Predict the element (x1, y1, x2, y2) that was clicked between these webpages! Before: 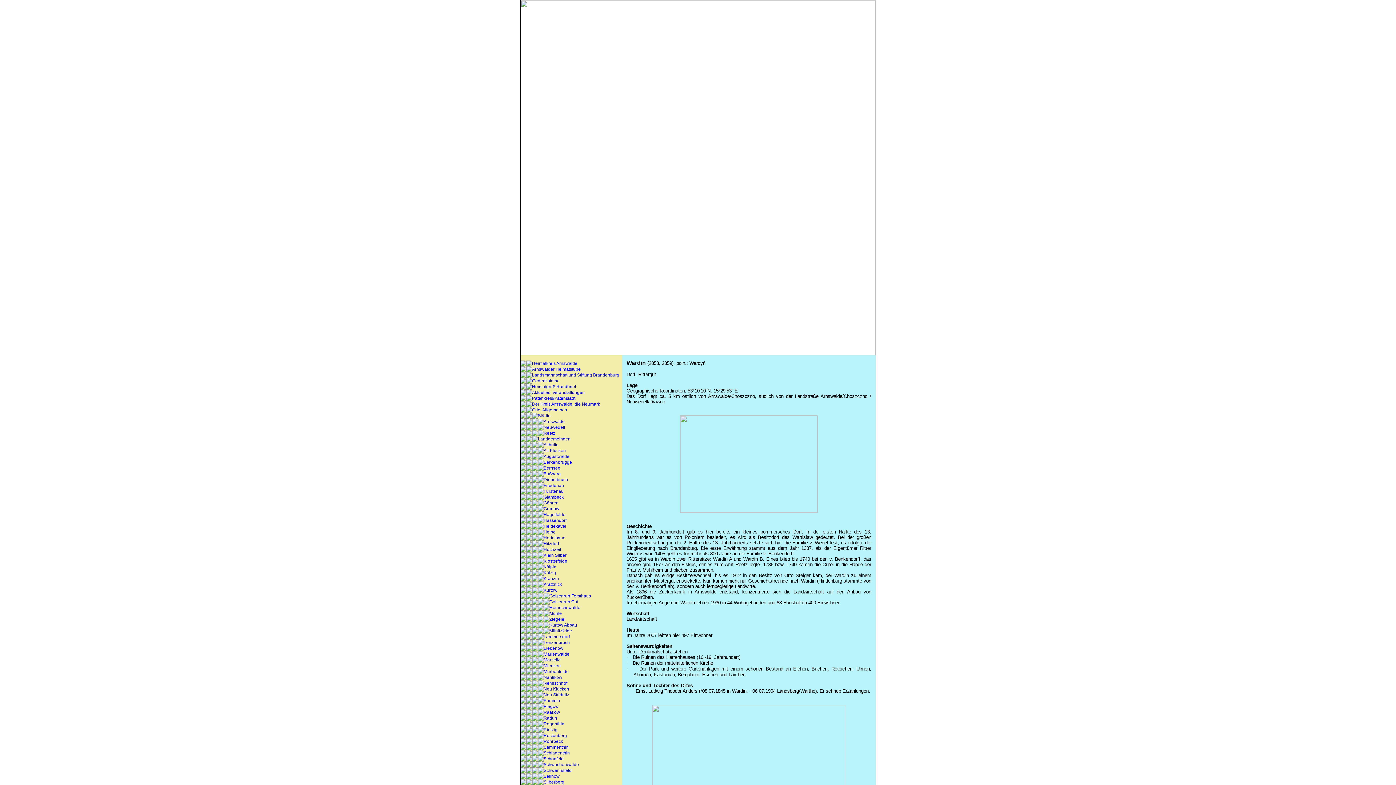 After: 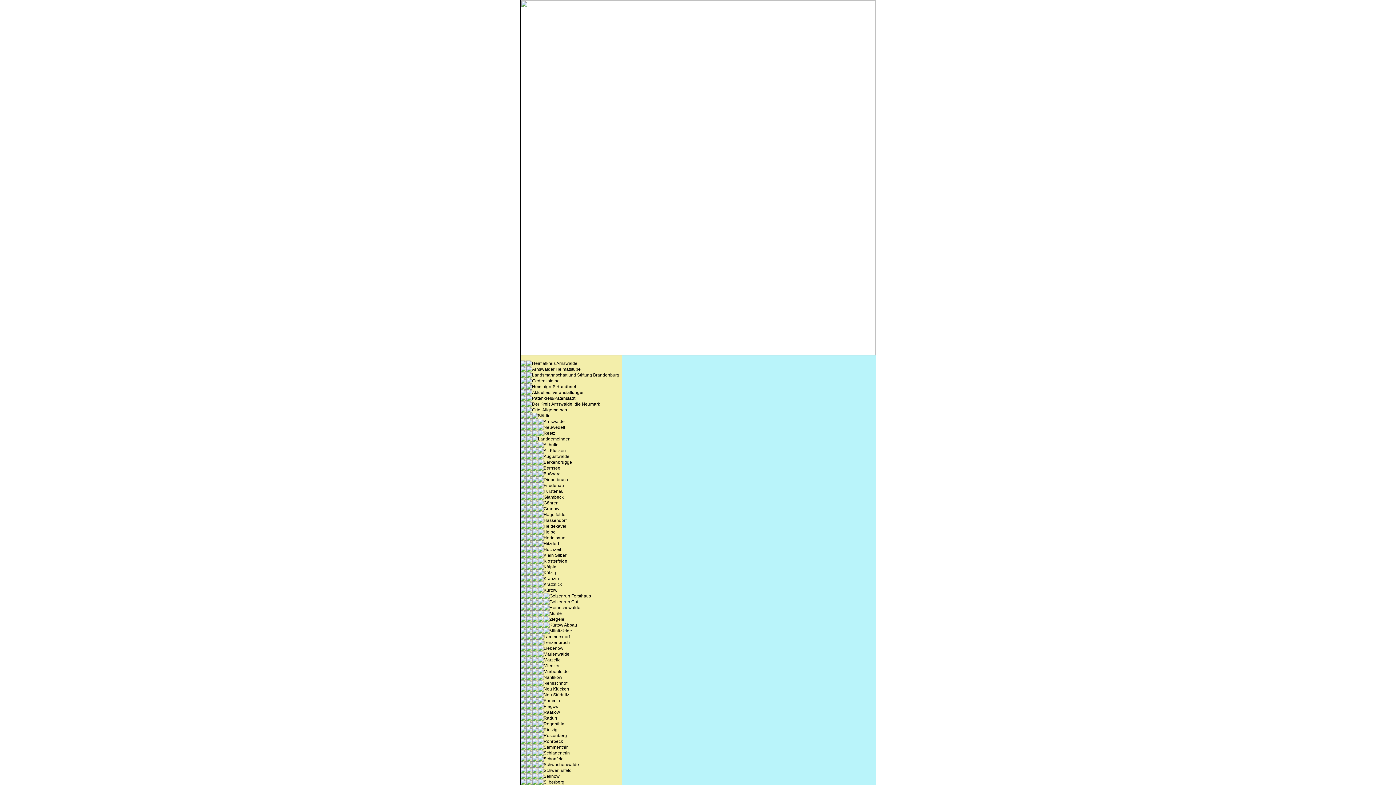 Action: label: Klein Silber bbox: (543, 553, 566, 558)